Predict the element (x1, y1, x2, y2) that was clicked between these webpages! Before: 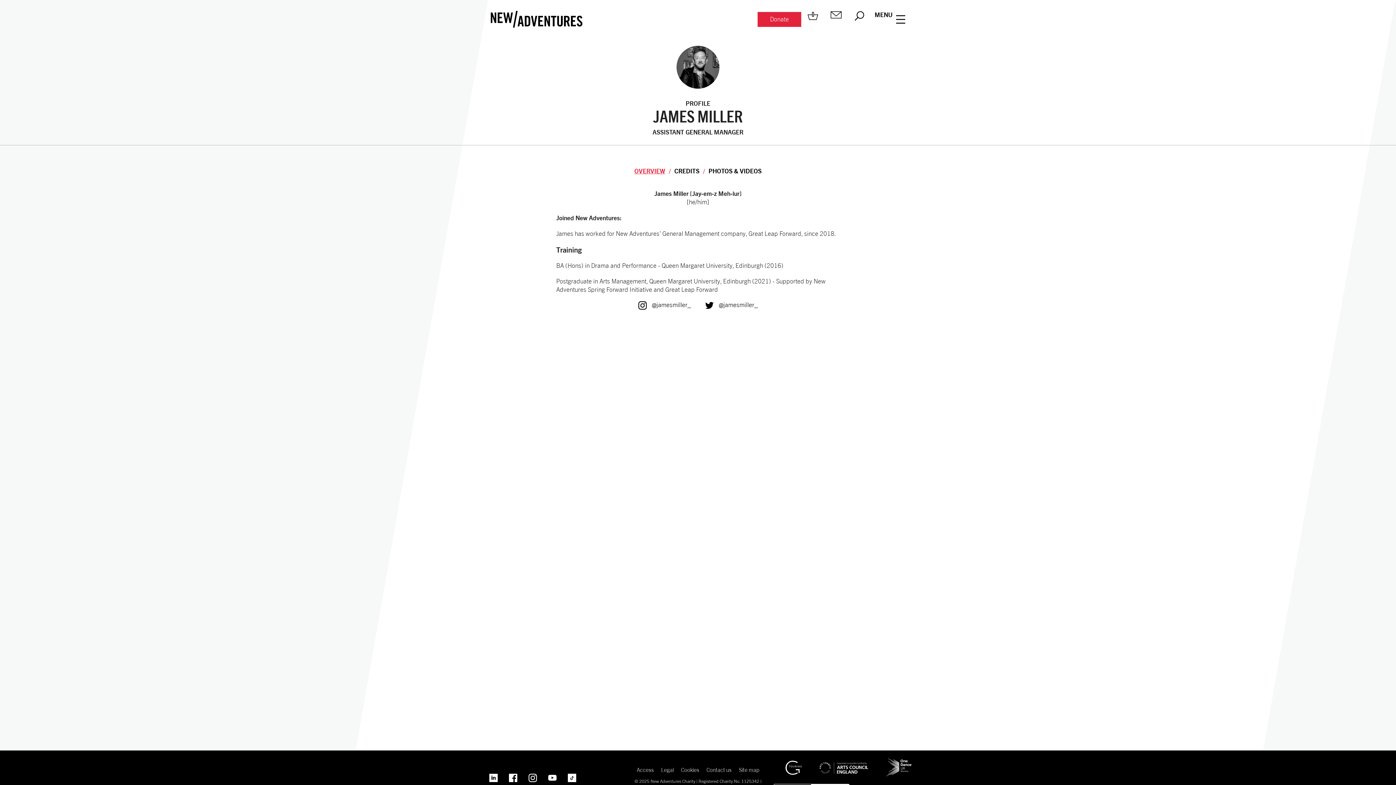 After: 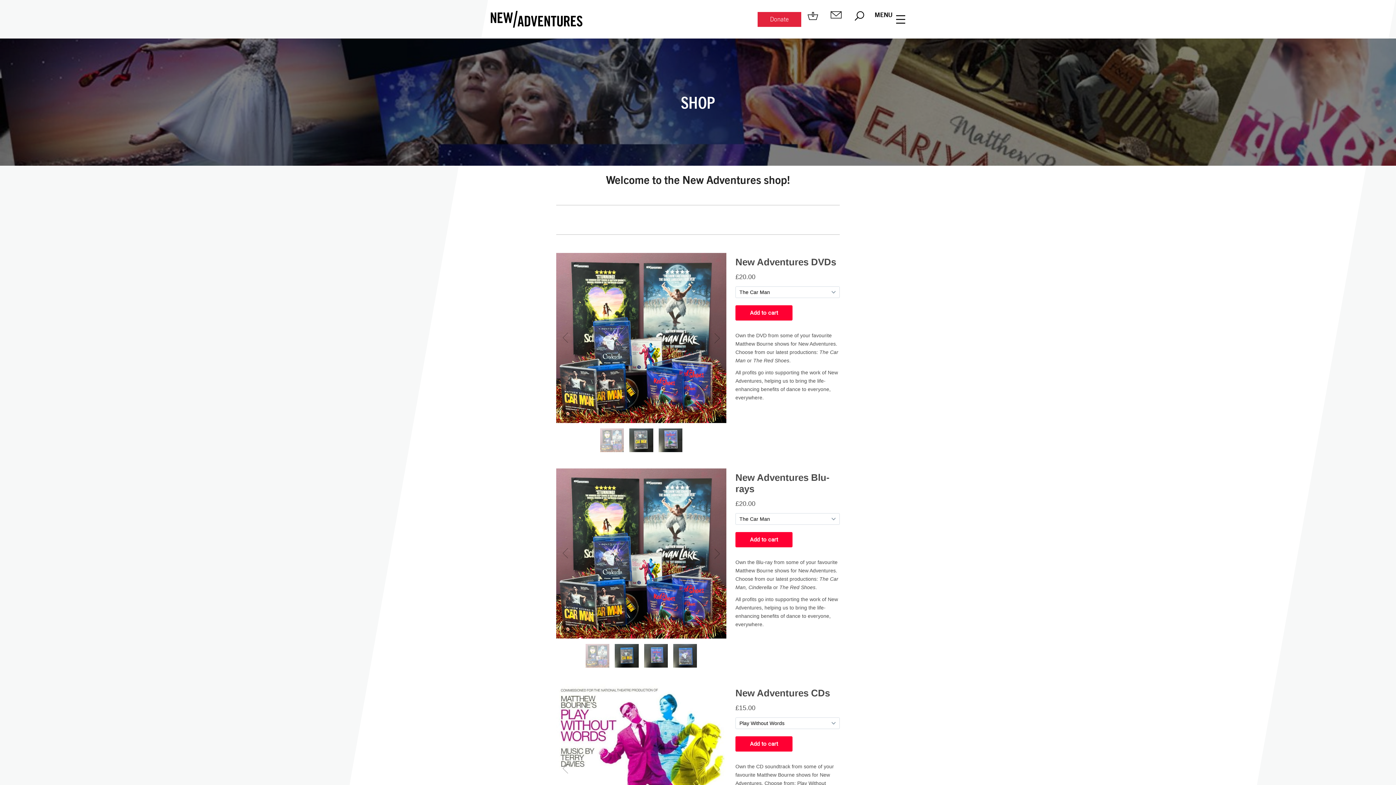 Action: label: Shop. bbox: (805, 11, 821, 27)